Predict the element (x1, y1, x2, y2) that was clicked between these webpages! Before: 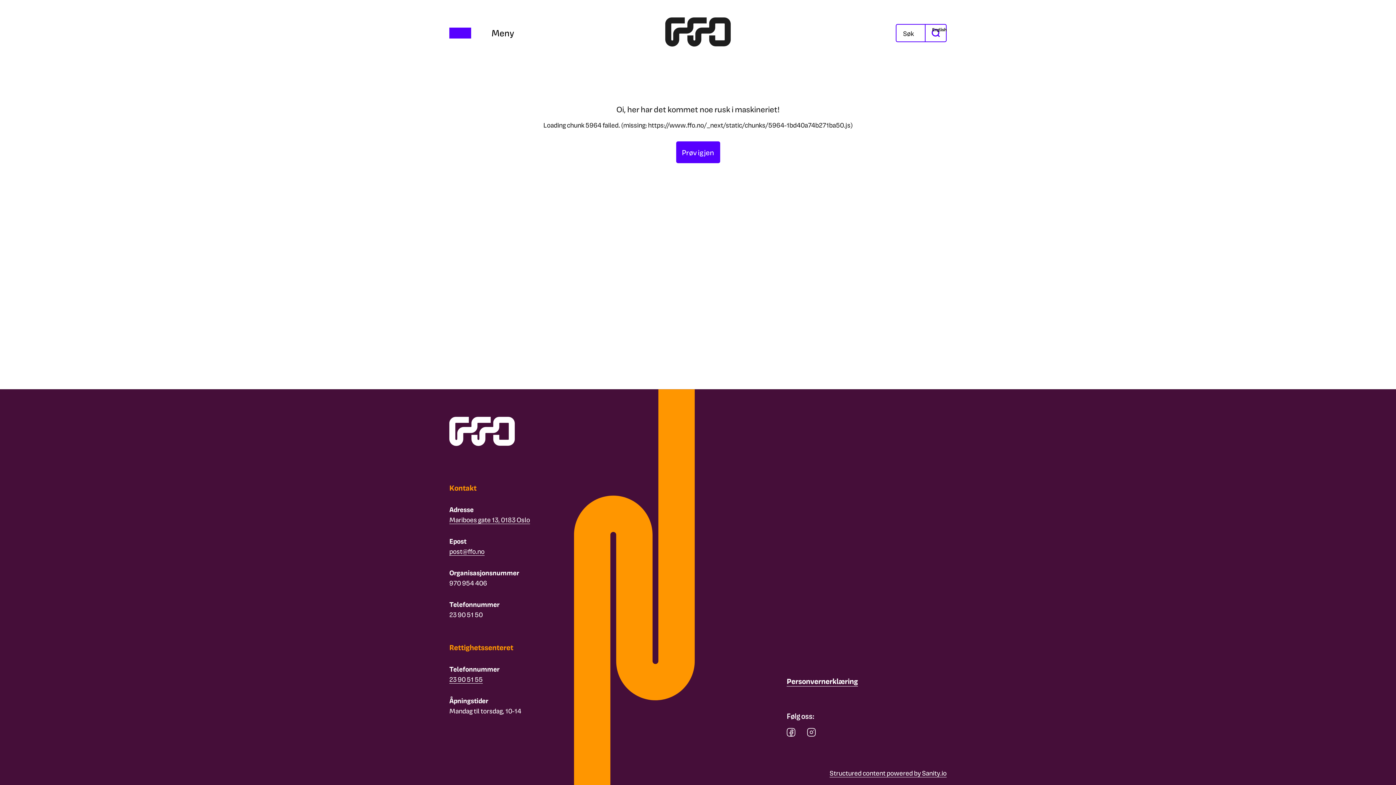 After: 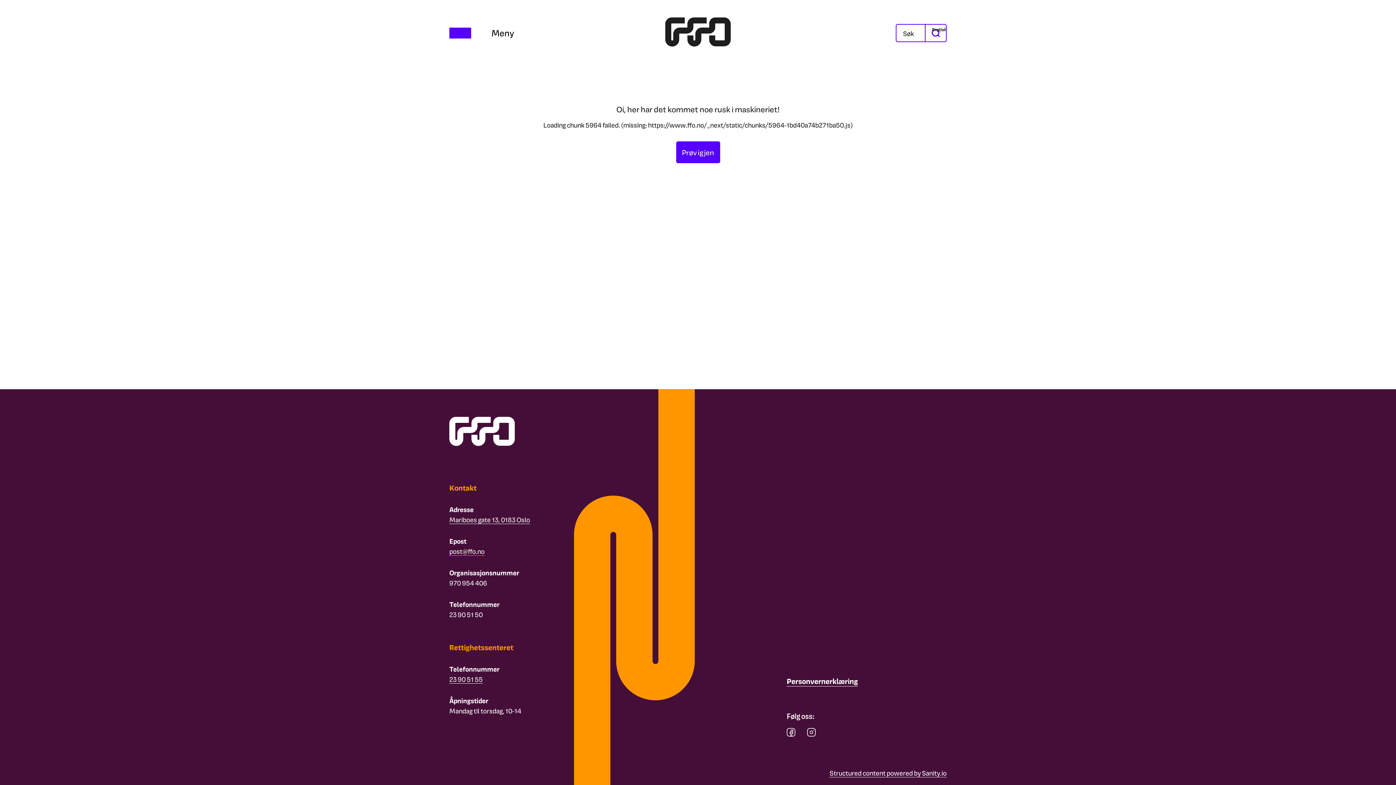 Action: bbox: (449, 547, 484, 556) label: Email post@ffo.no